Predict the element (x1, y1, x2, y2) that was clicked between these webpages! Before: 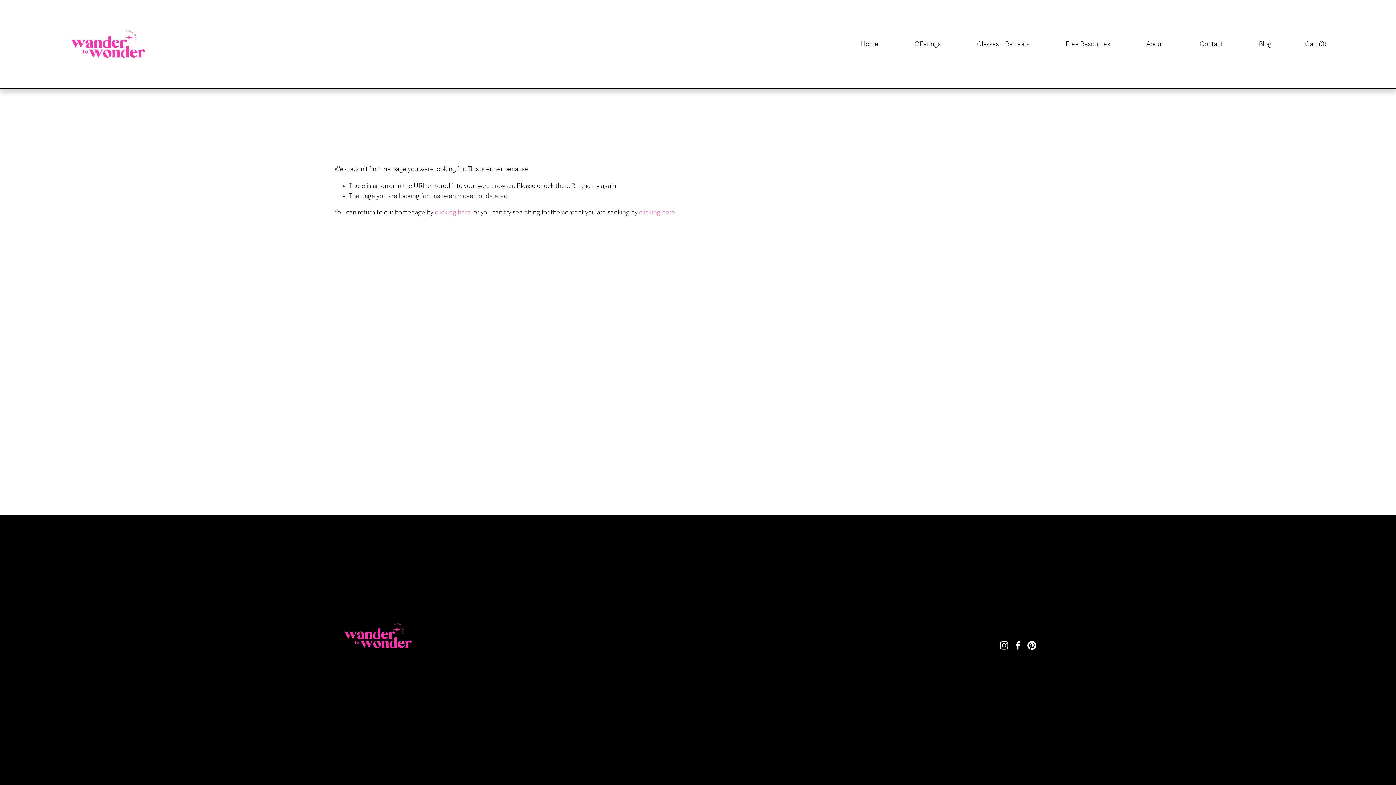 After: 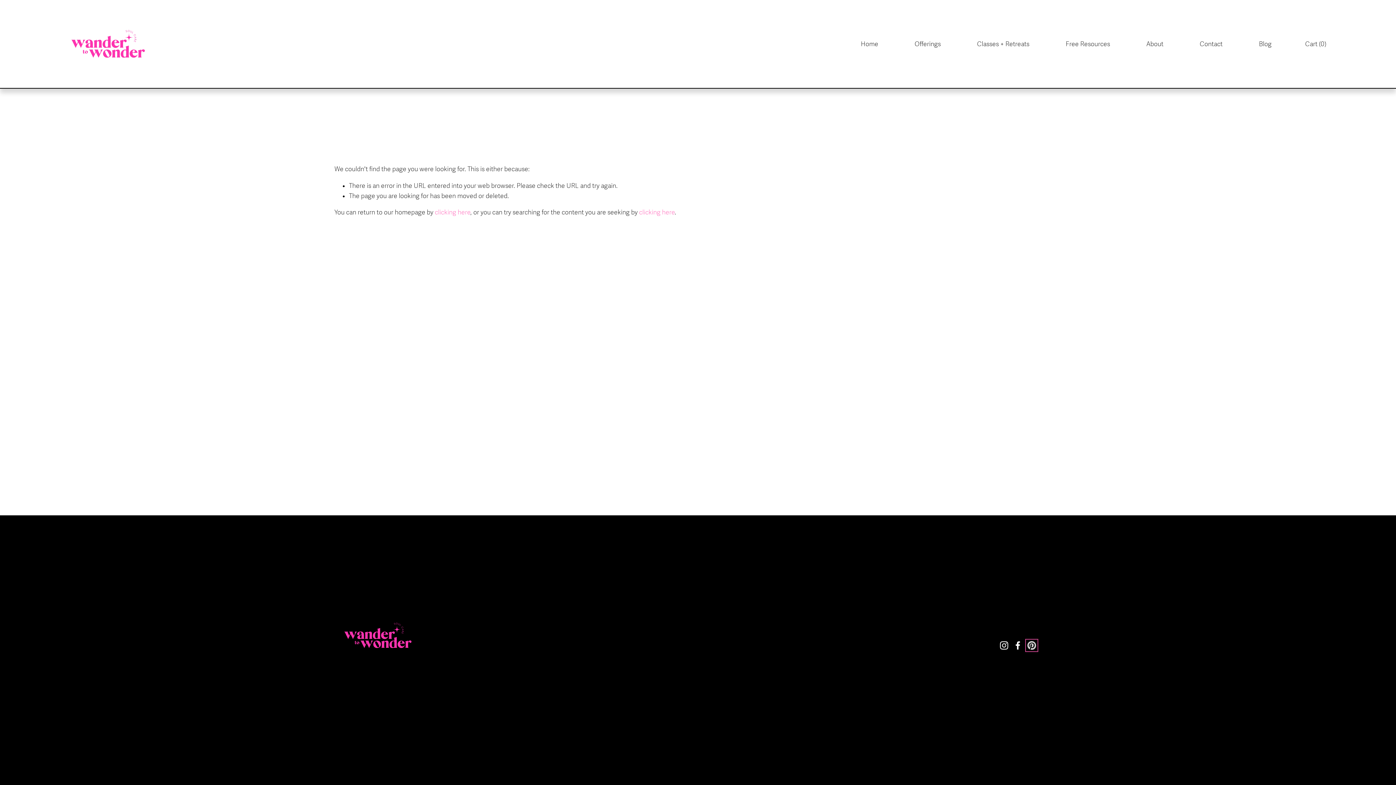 Action: label: Pinterest bbox: (1027, 641, 1036, 650)